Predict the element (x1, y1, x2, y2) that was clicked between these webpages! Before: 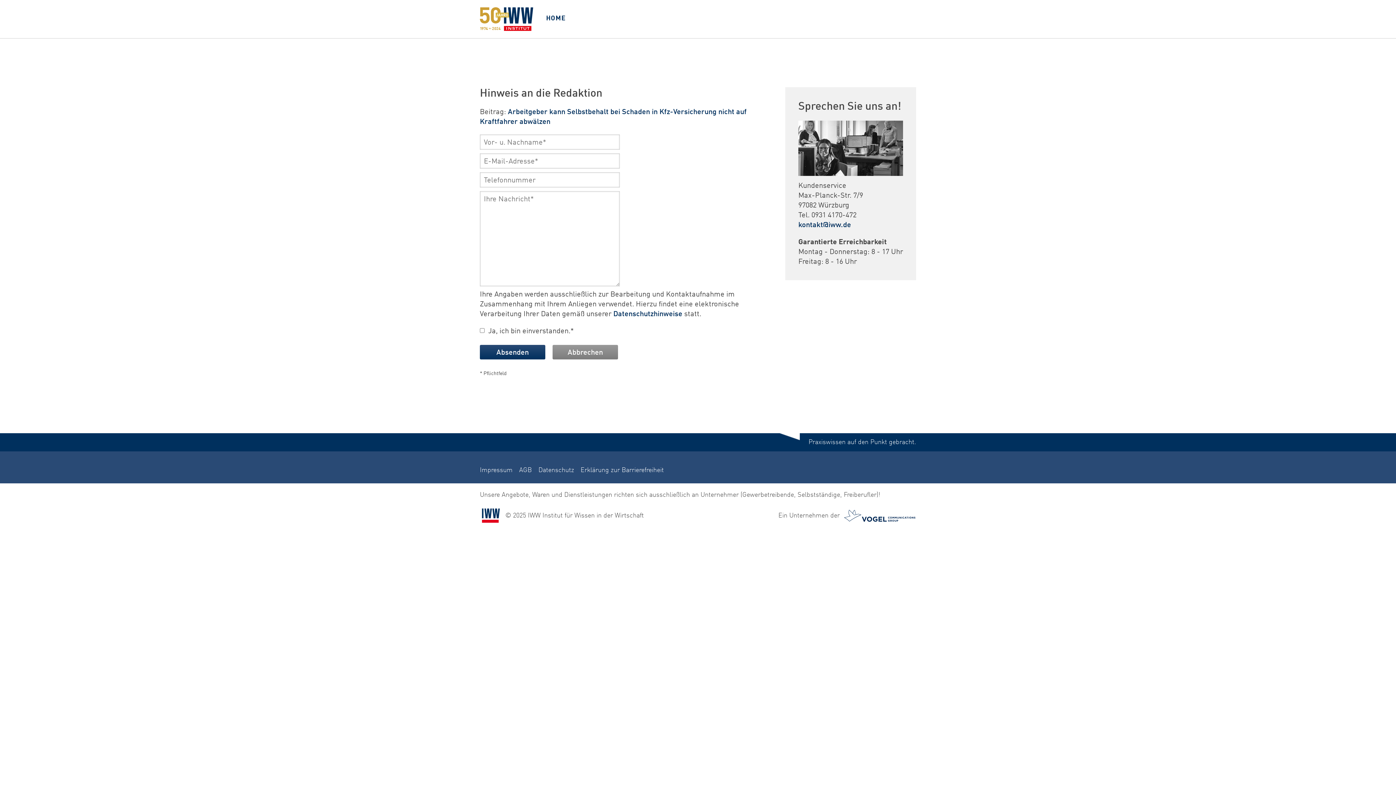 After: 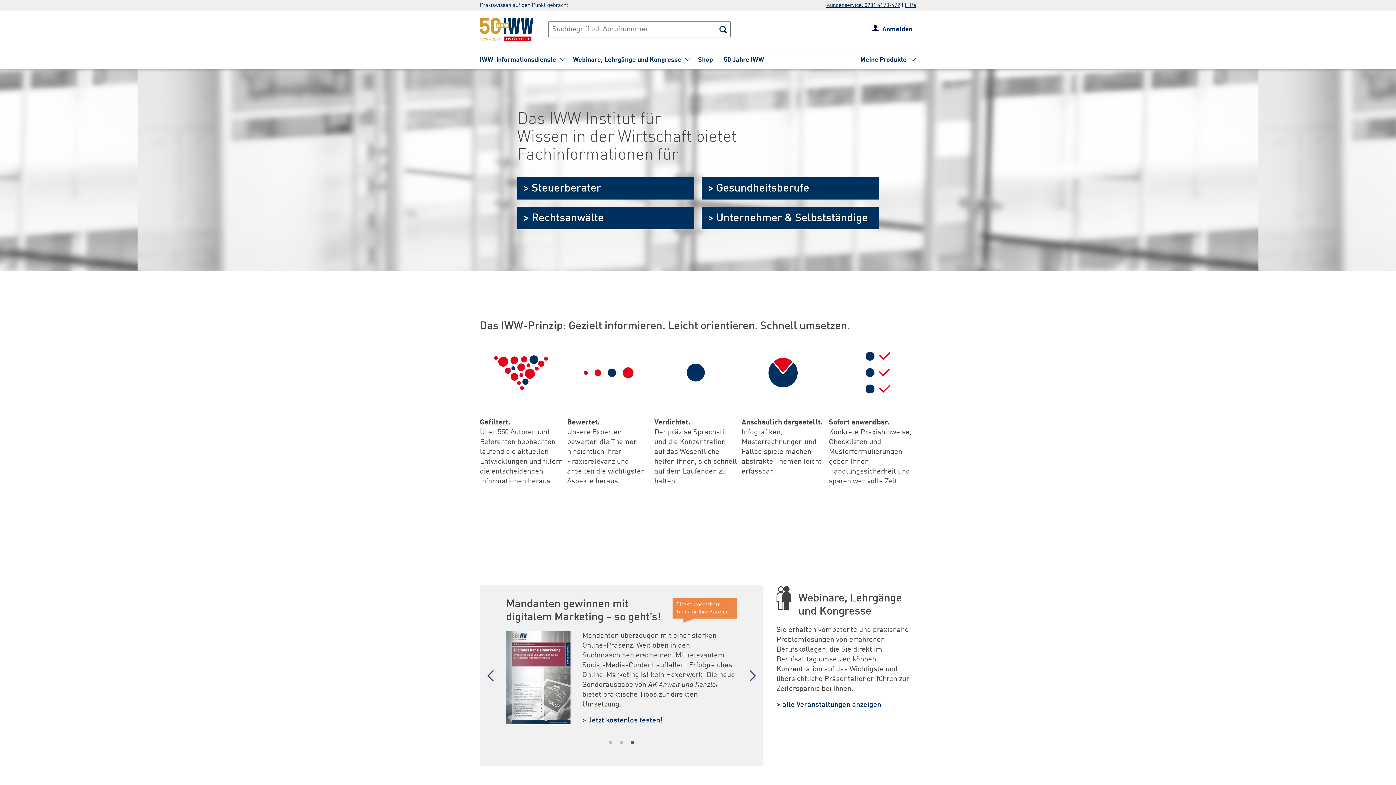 Action: label: HOME bbox: (546, 15, 565, 21)